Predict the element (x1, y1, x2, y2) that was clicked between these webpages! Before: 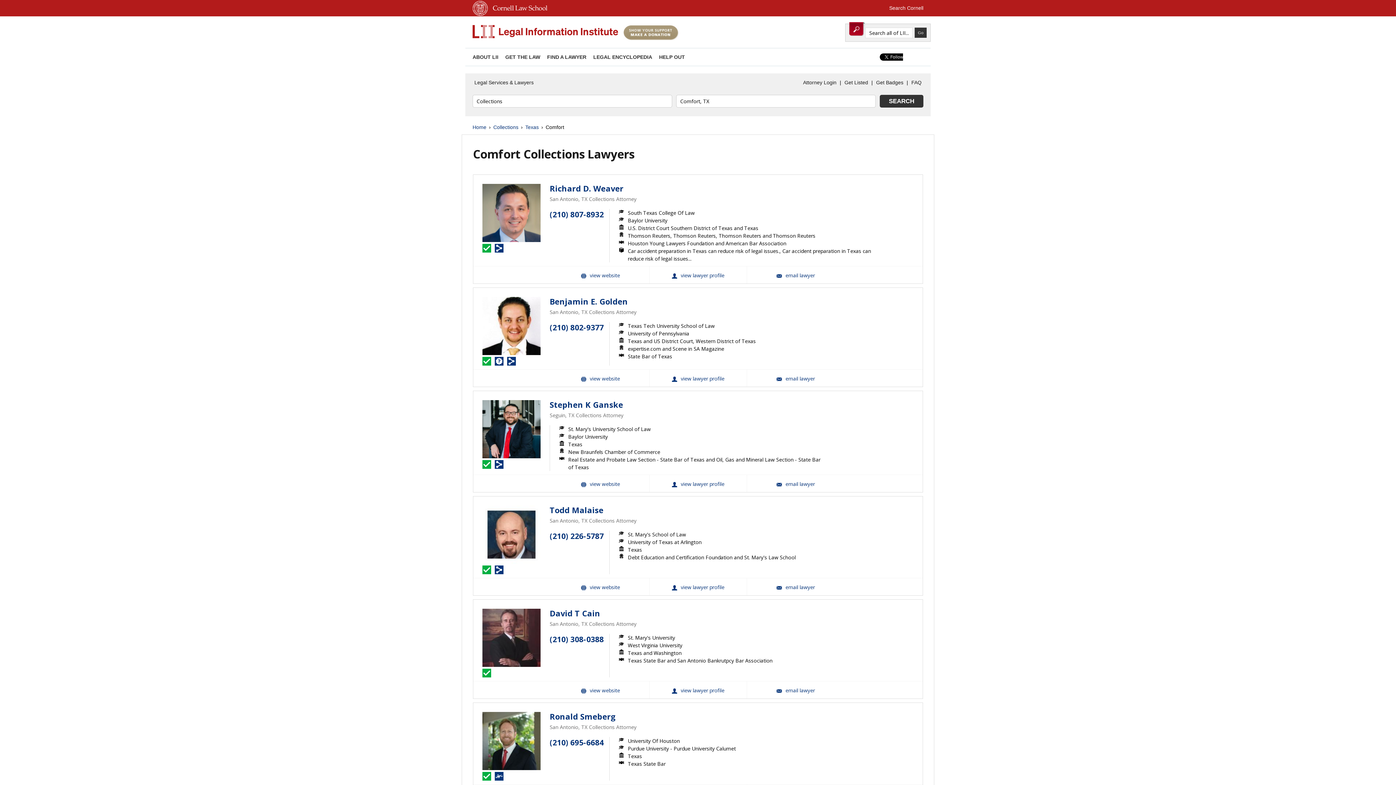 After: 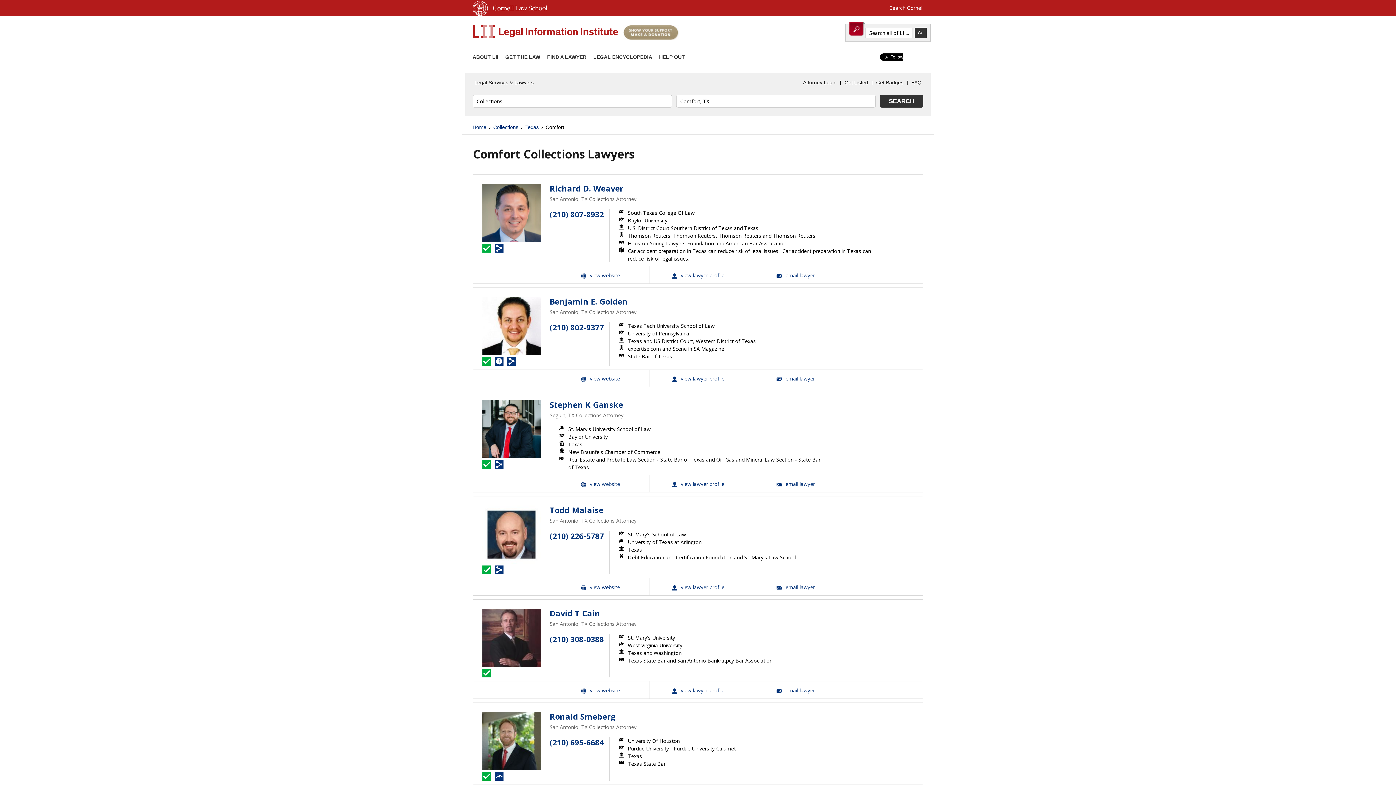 Action: bbox: (880, 94, 923, 107) label: SEARCH